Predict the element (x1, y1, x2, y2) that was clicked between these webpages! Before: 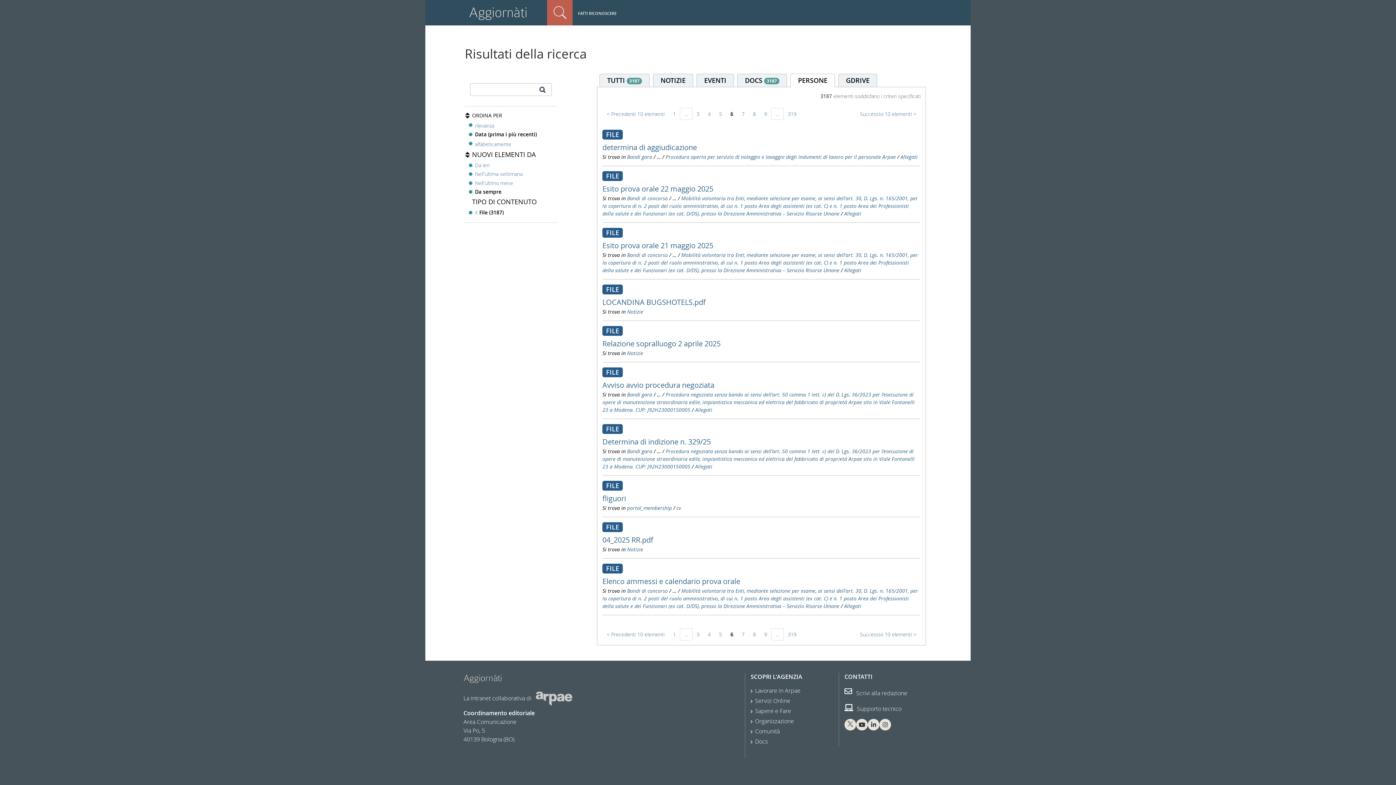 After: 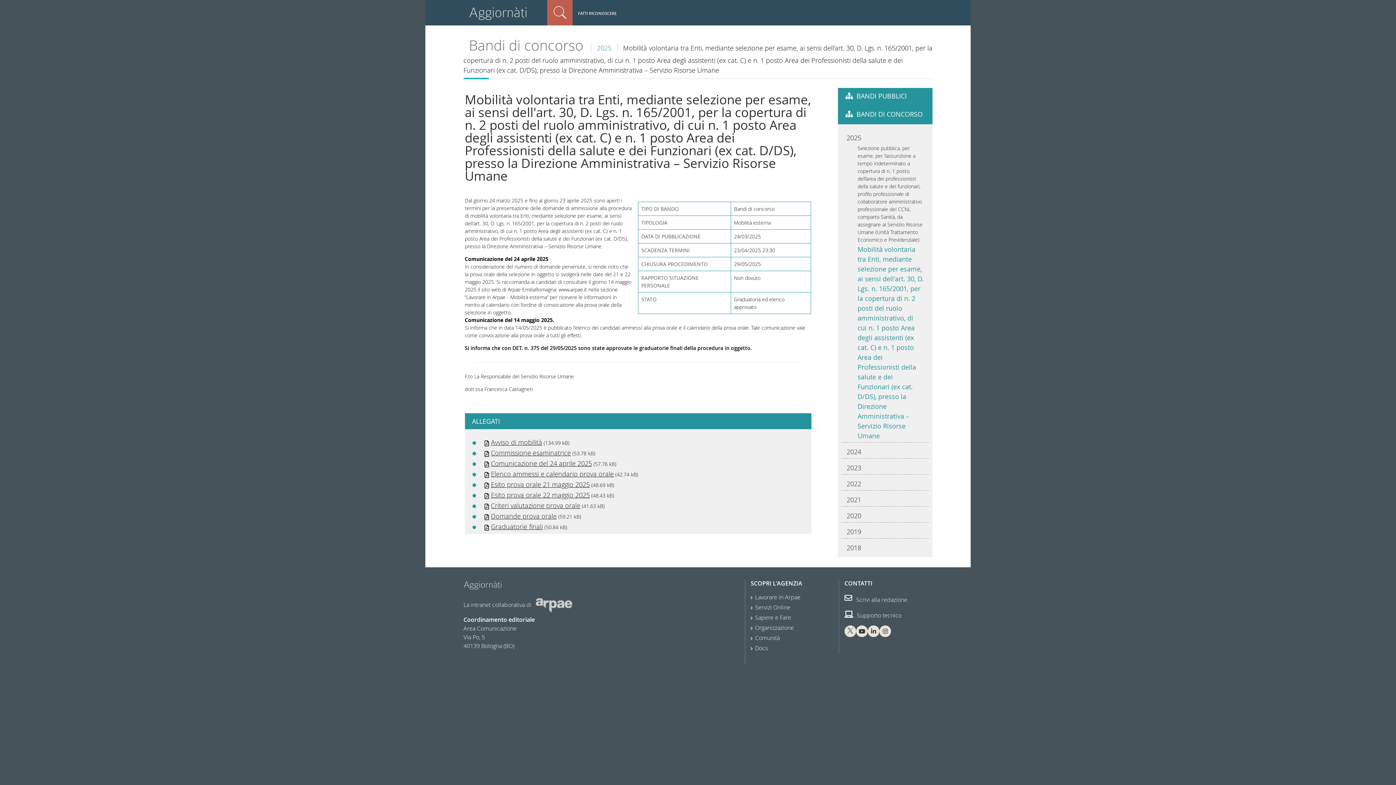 Action: bbox: (602, 587, 918, 609) label: Mobilità volontaria tra Enti, mediante selezione per esame, ai sensi dell'art. 30, D. Lgs. n. 165/2001, per la copertura di n. 2 posti del ruolo amministrativo, di cui n. 1 posto Area degli assistenti (ex cat. C) e n. 1 posto Area dei Professionisti della salute e dei Funzionari (ex cat. D/DS), presso la Direzione Amministrativa – Servizio Risorse Umane